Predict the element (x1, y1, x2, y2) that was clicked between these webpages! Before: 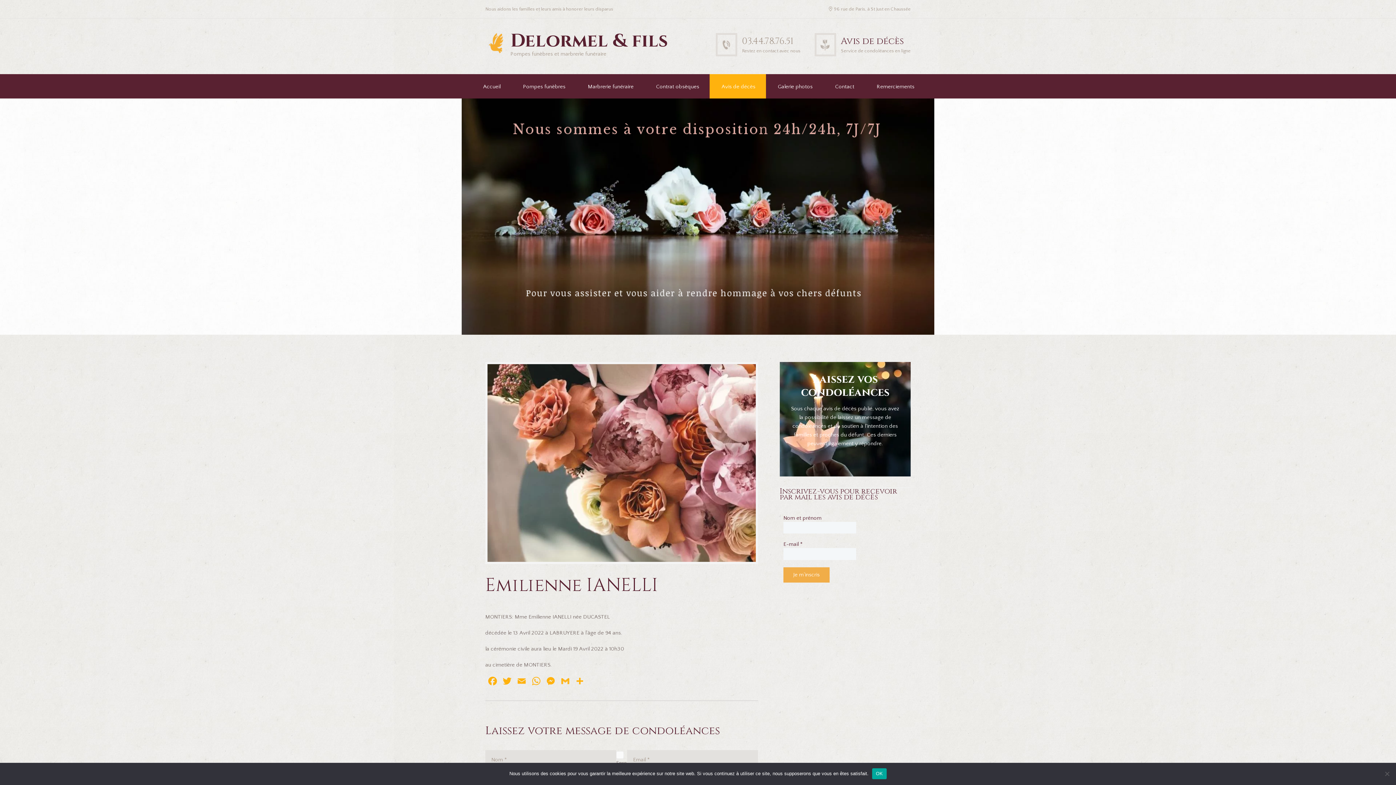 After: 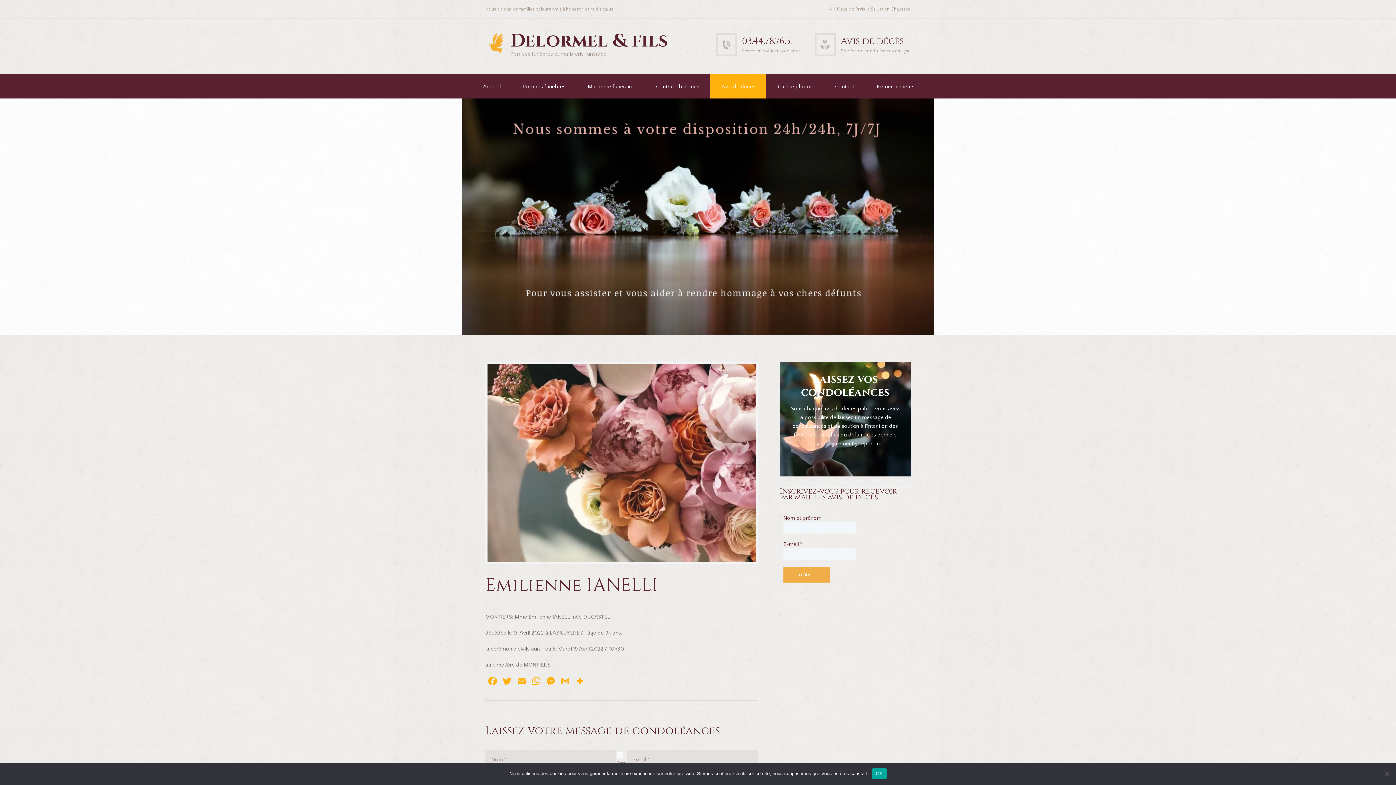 Action: label: 03.44.78.76.51 bbox: (742, 35, 793, 47)